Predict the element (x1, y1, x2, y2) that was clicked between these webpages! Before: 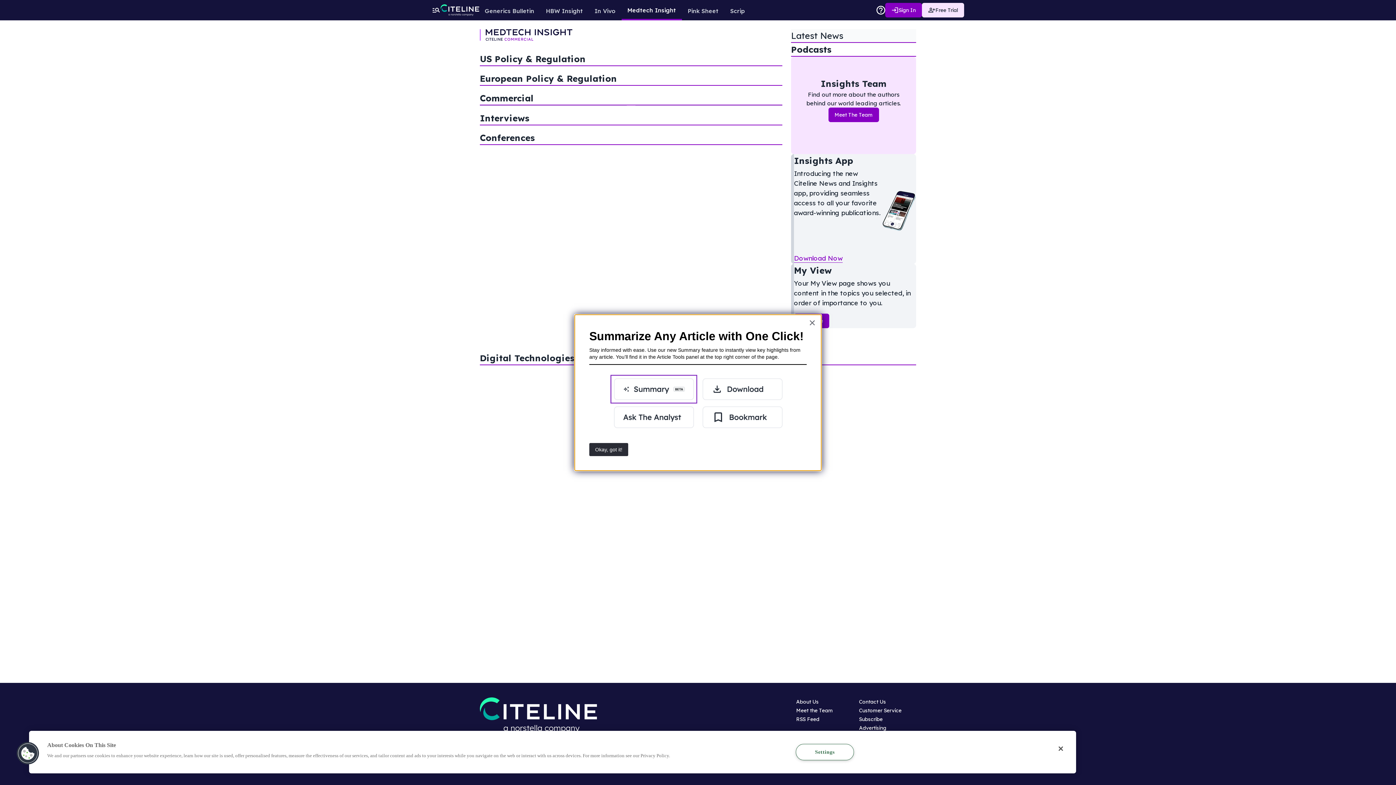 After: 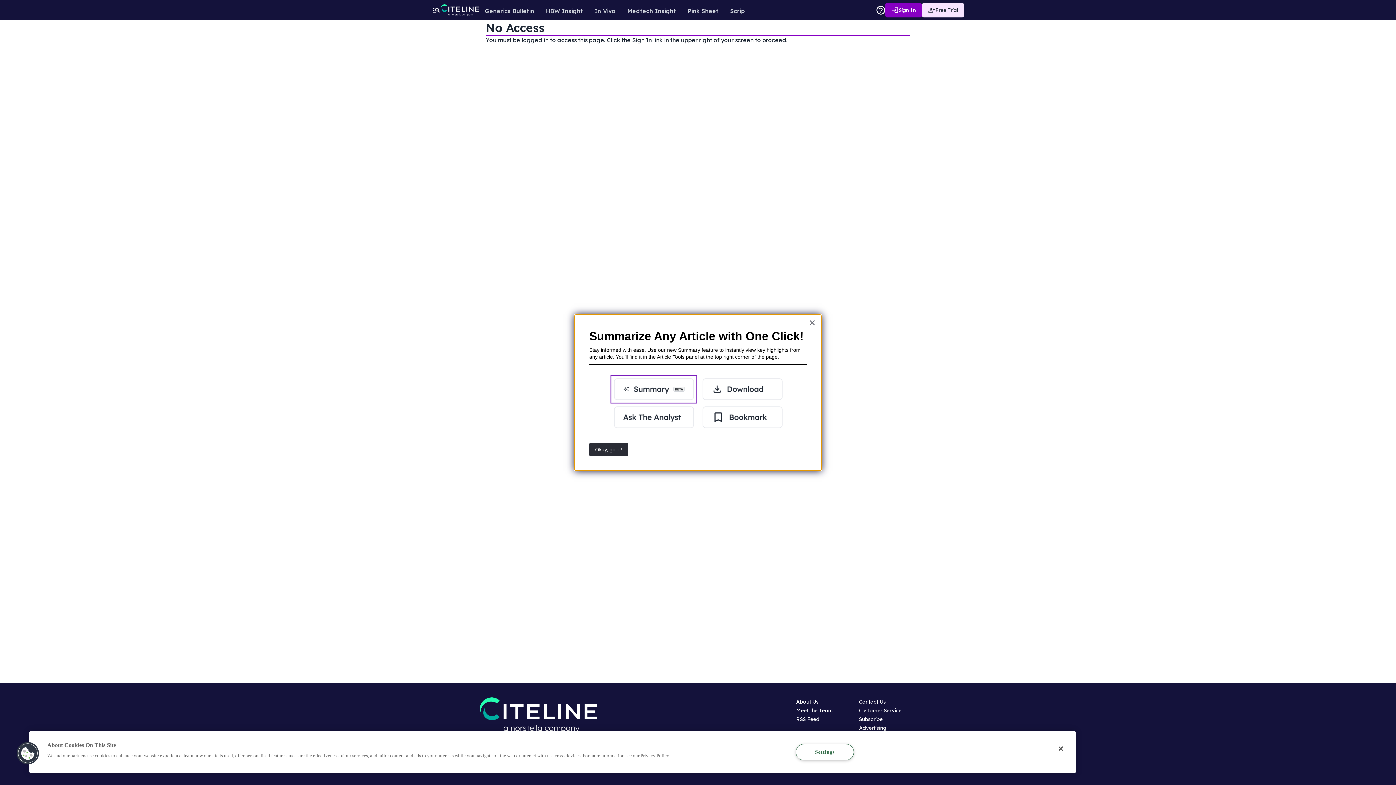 Action: label: My View bbox: (794, 265, 832, 276)